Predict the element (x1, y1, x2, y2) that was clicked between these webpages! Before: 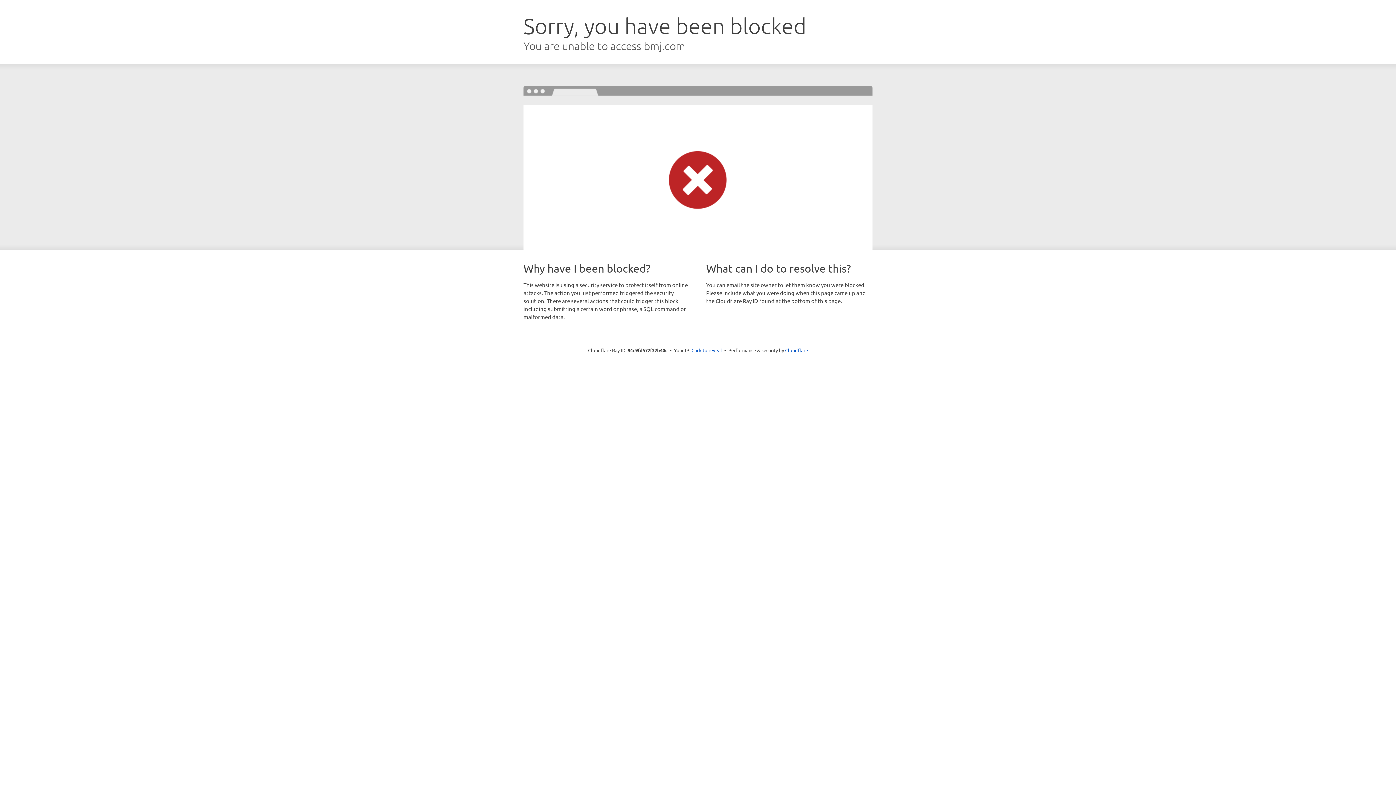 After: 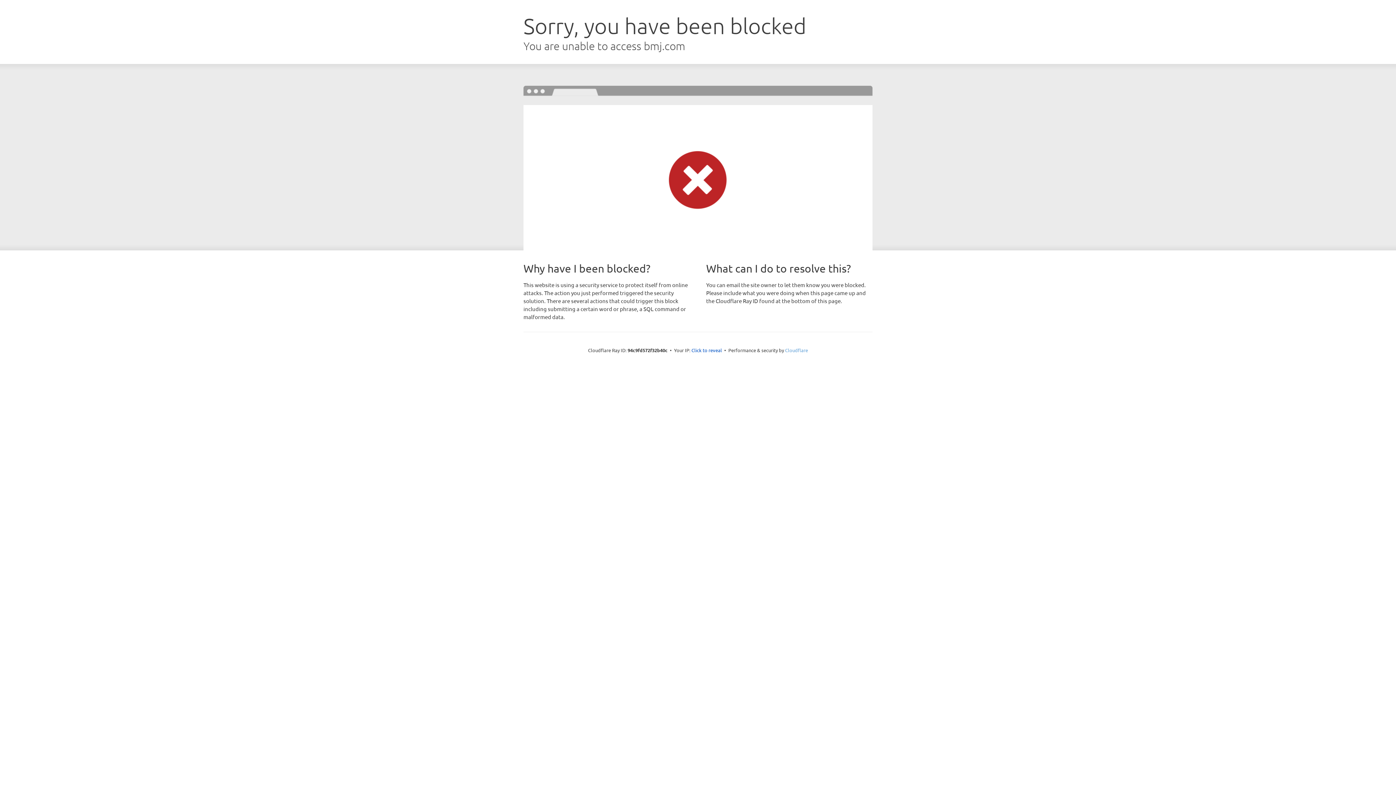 Action: label: Cloudflare bbox: (785, 347, 808, 353)